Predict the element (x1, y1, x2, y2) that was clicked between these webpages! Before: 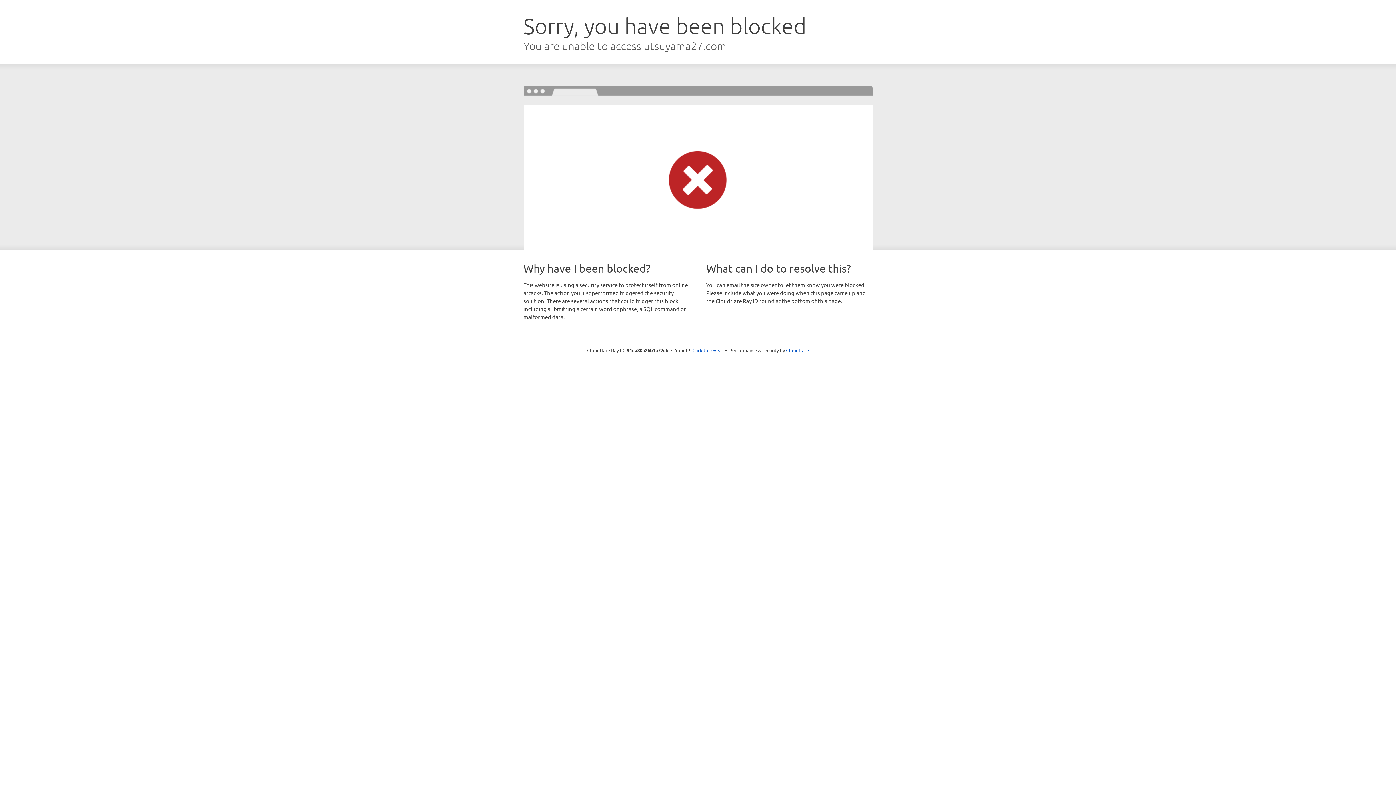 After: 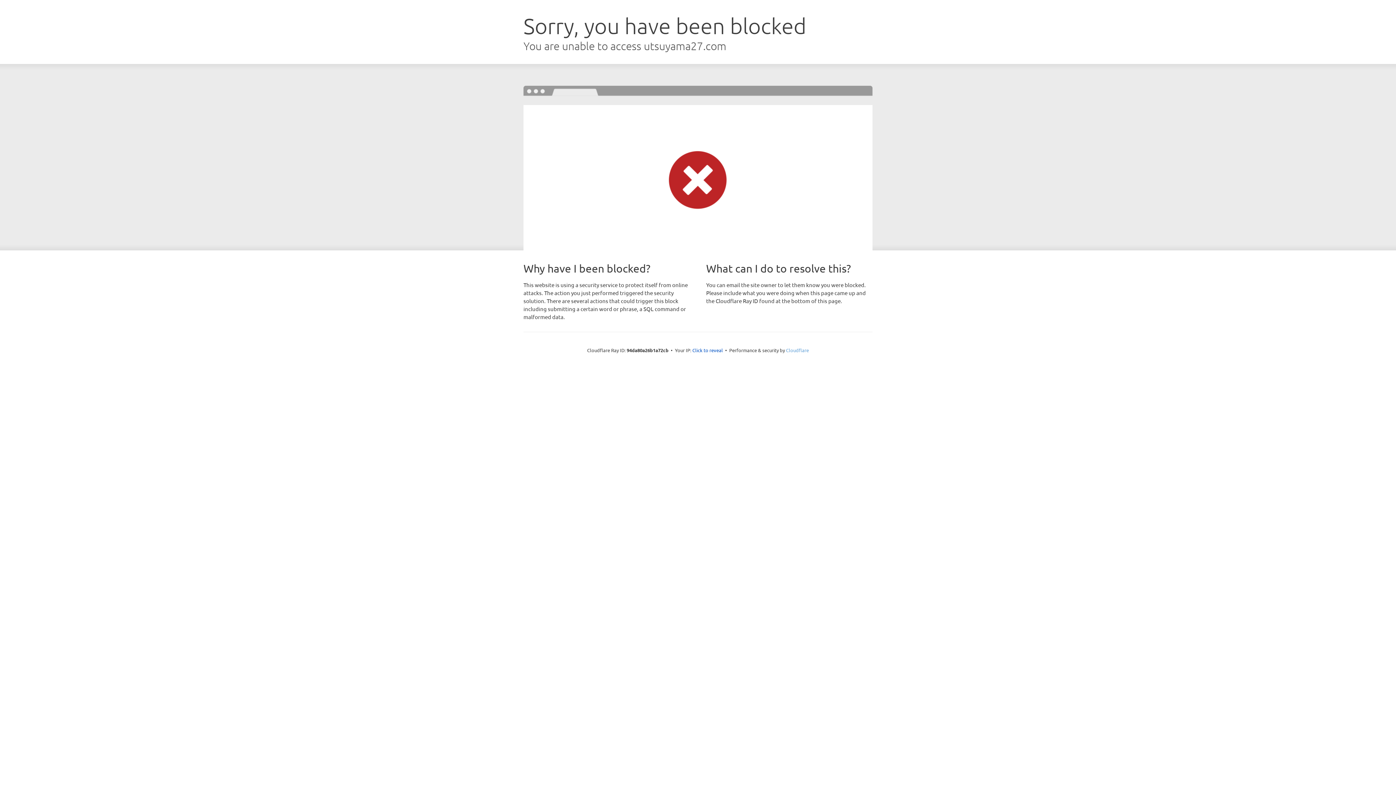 Action: bbox: (786, 347, 809, 353) label: Cloudflare